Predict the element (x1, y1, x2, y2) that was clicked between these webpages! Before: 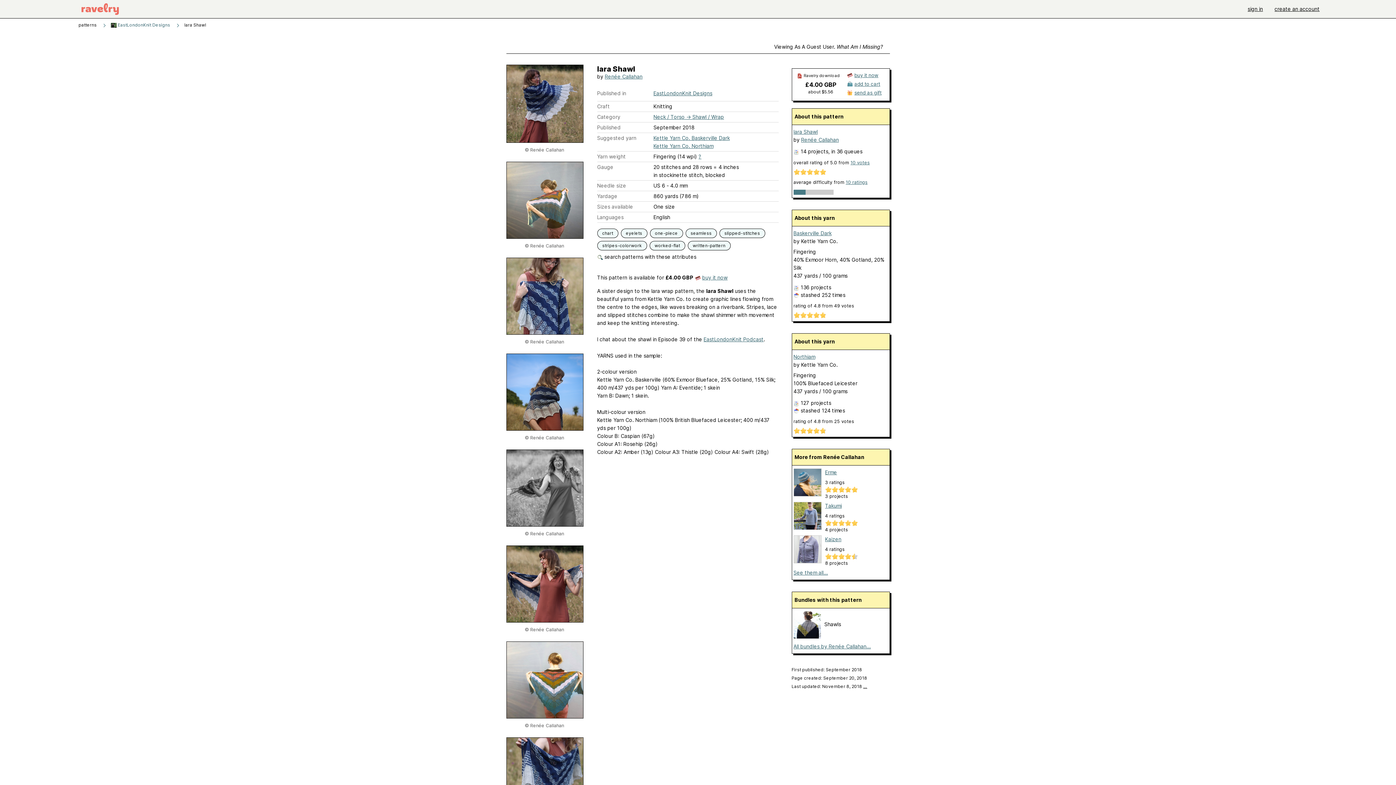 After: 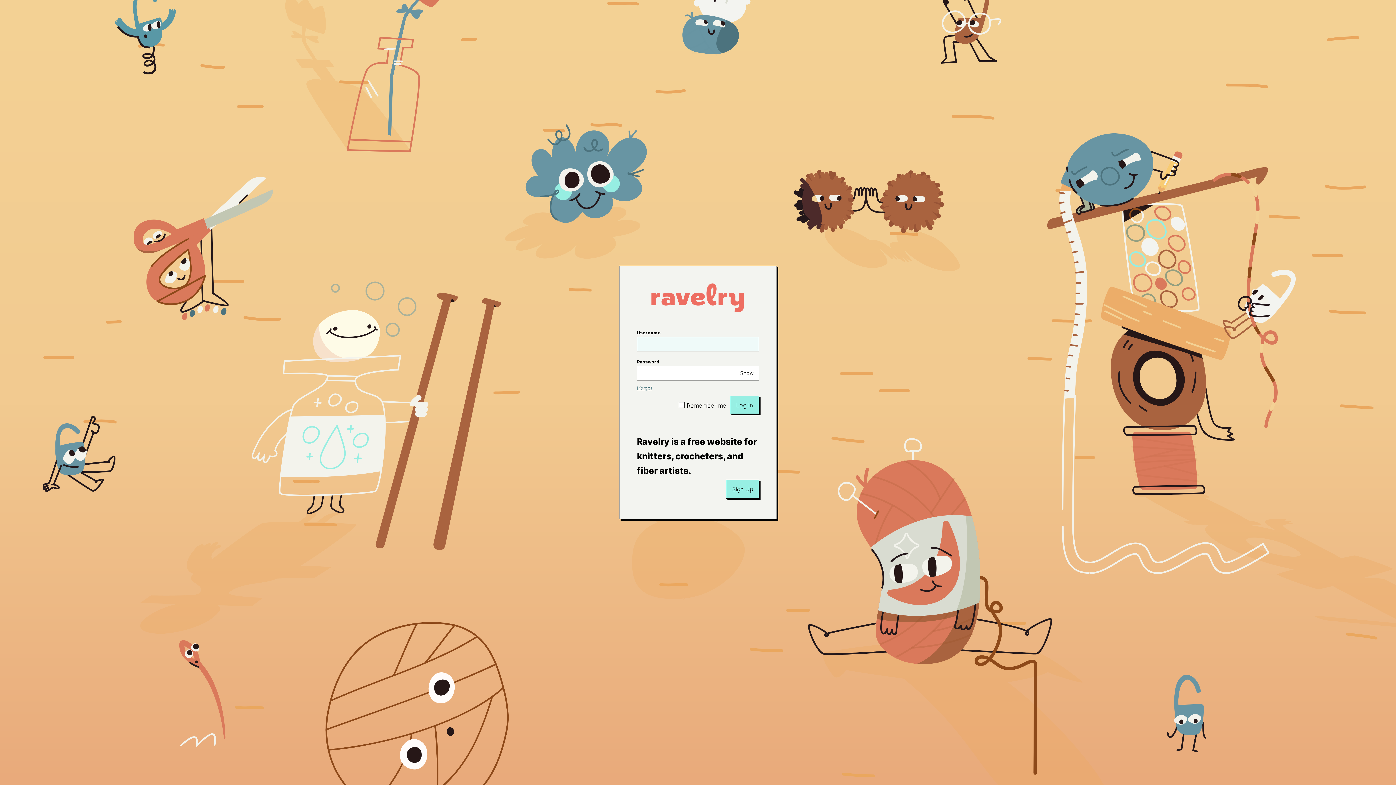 Action: bbox: (722, 229, 762, 237) label: slipped-stitches